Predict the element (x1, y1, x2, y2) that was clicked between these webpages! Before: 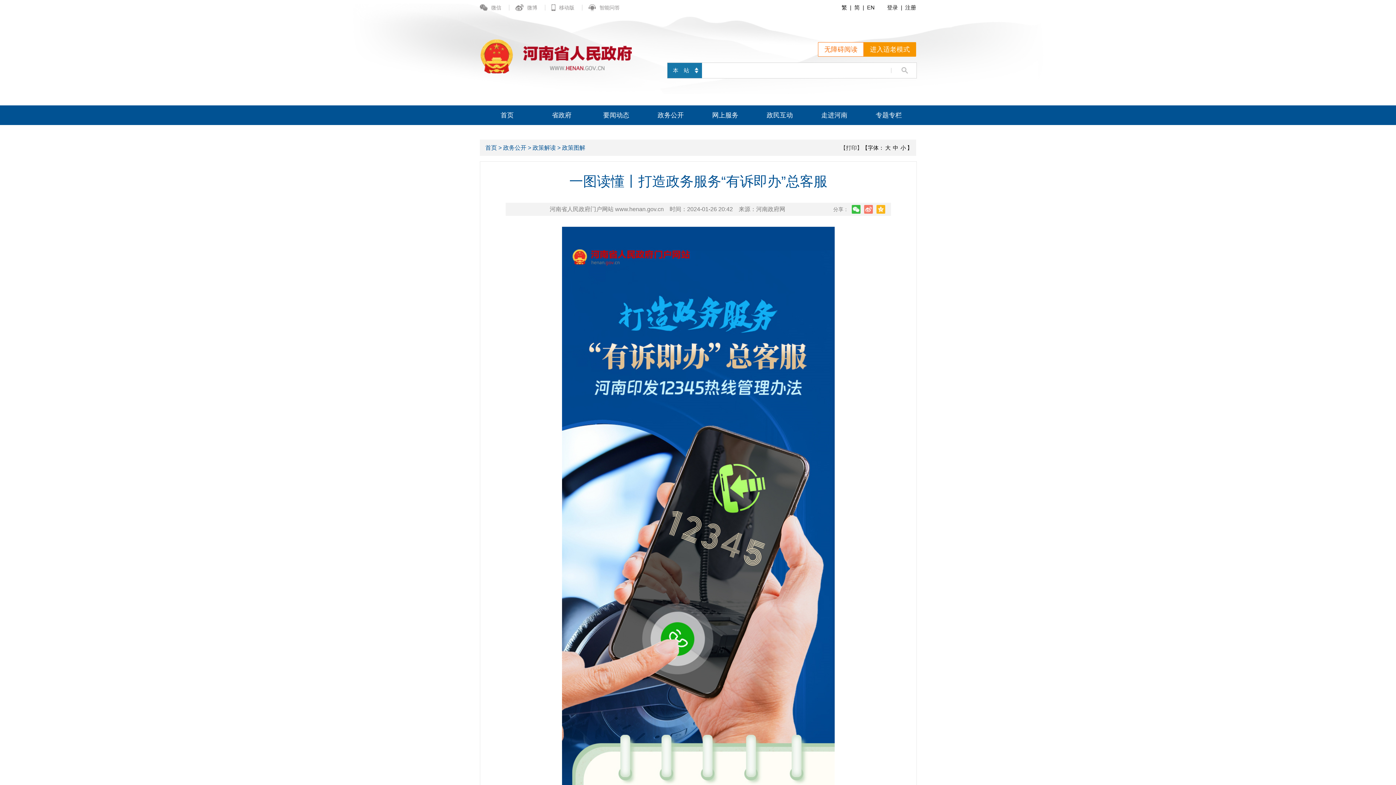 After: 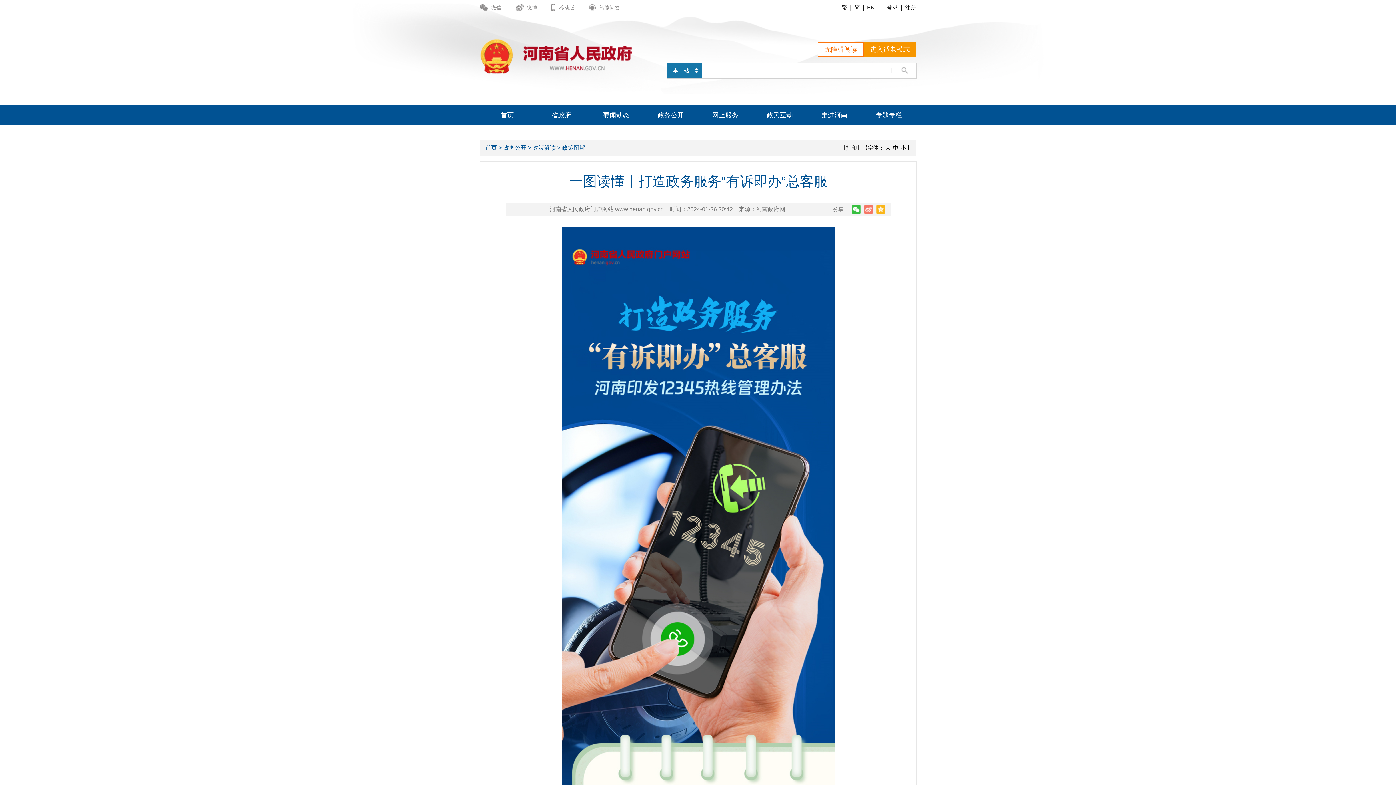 Action: label: 智能问答 bbox: (588, 4, 620, 10)